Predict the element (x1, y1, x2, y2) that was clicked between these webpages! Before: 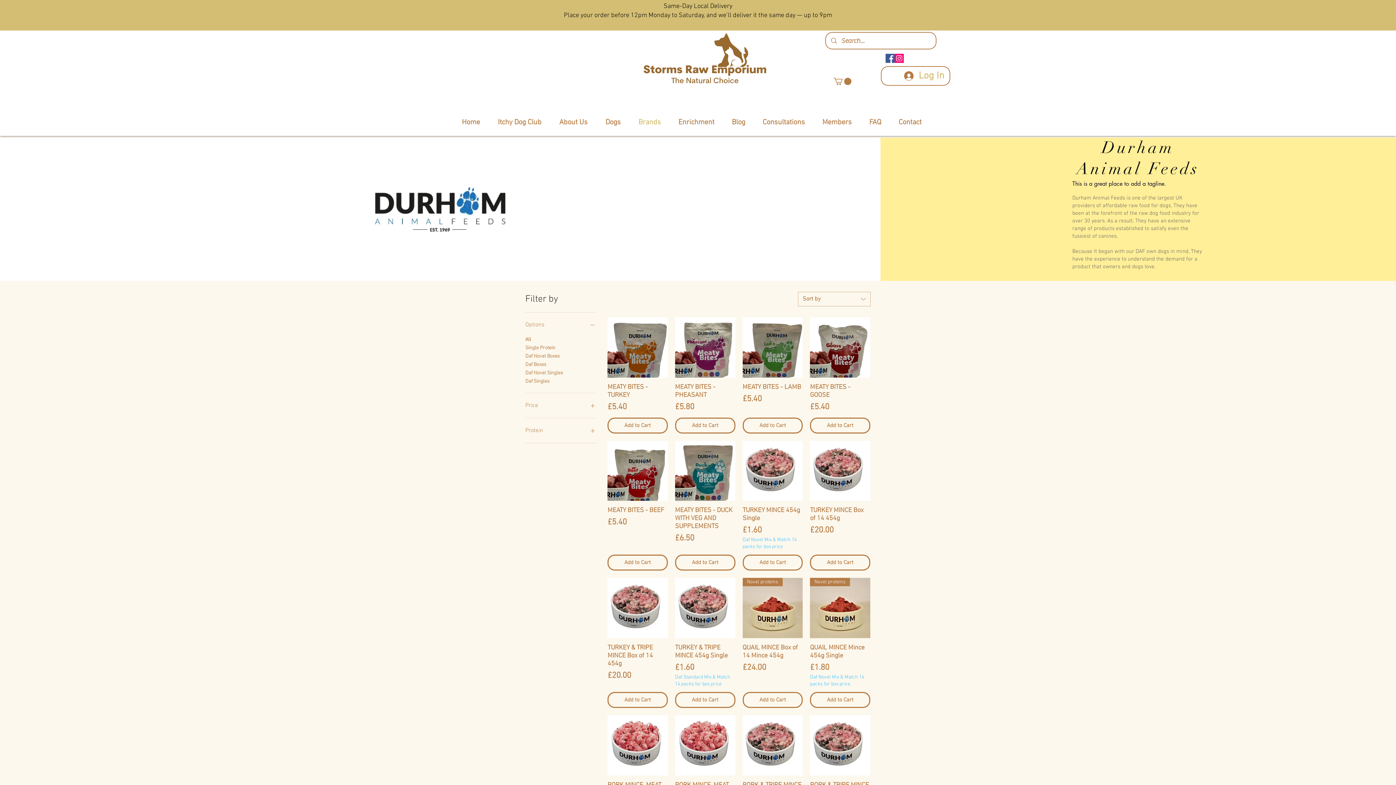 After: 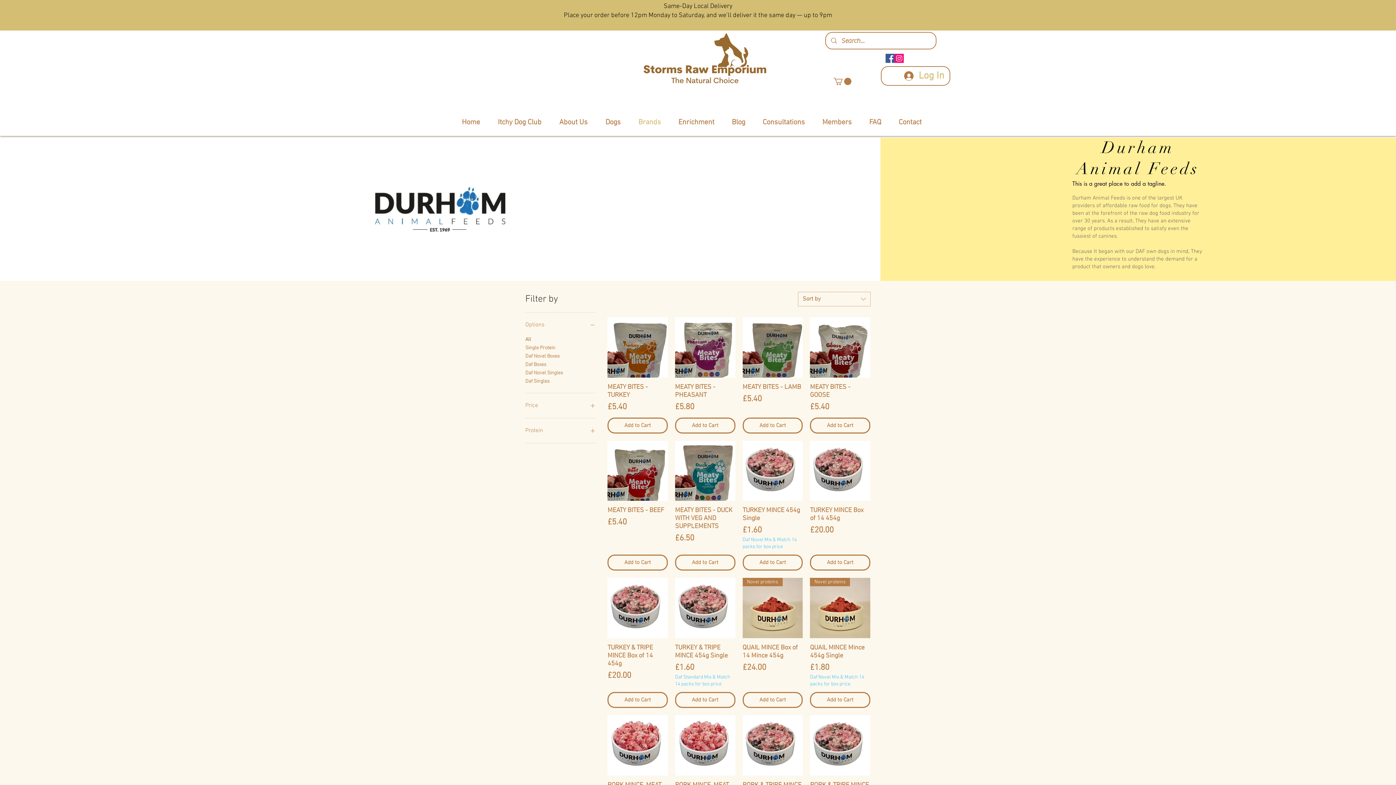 Action: label: Protein bbox: (525, 425, 596, 435)